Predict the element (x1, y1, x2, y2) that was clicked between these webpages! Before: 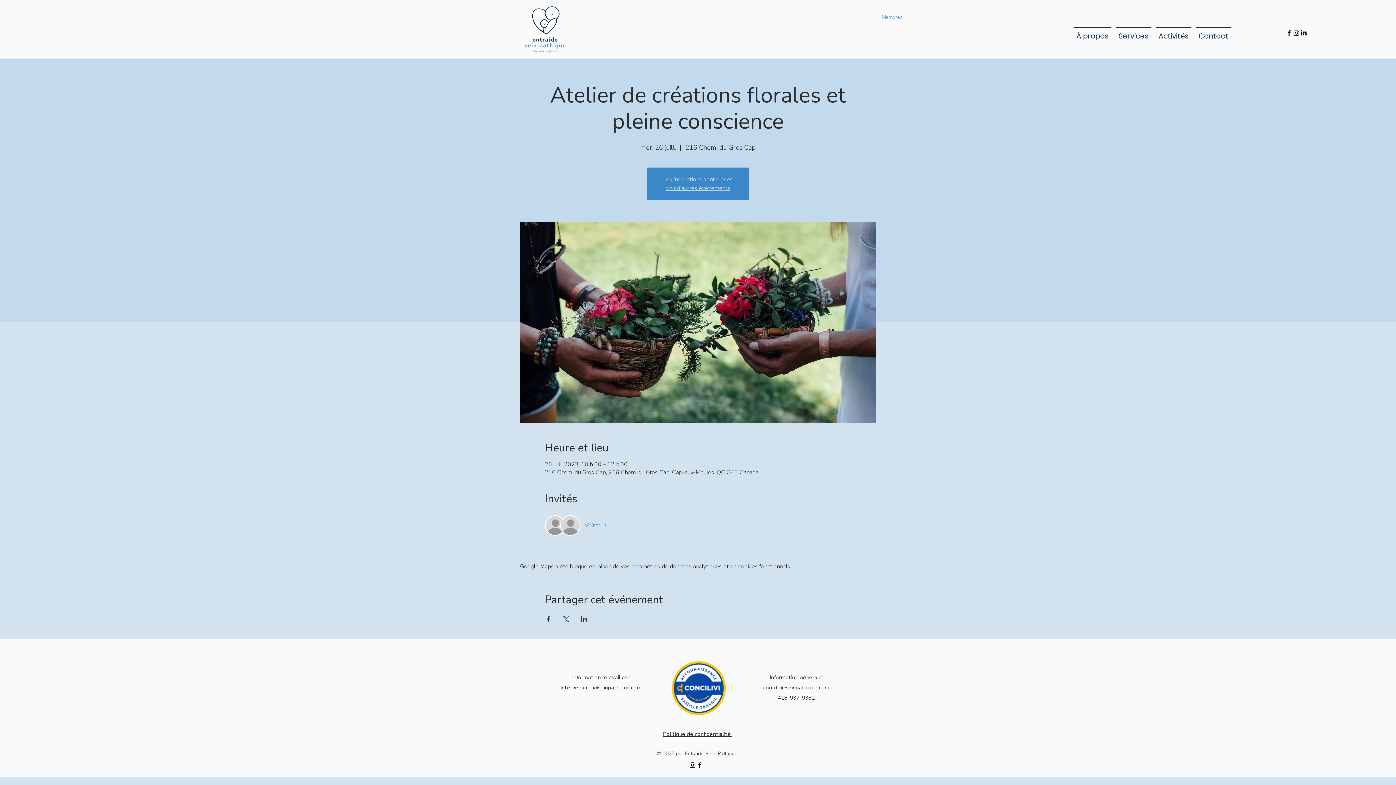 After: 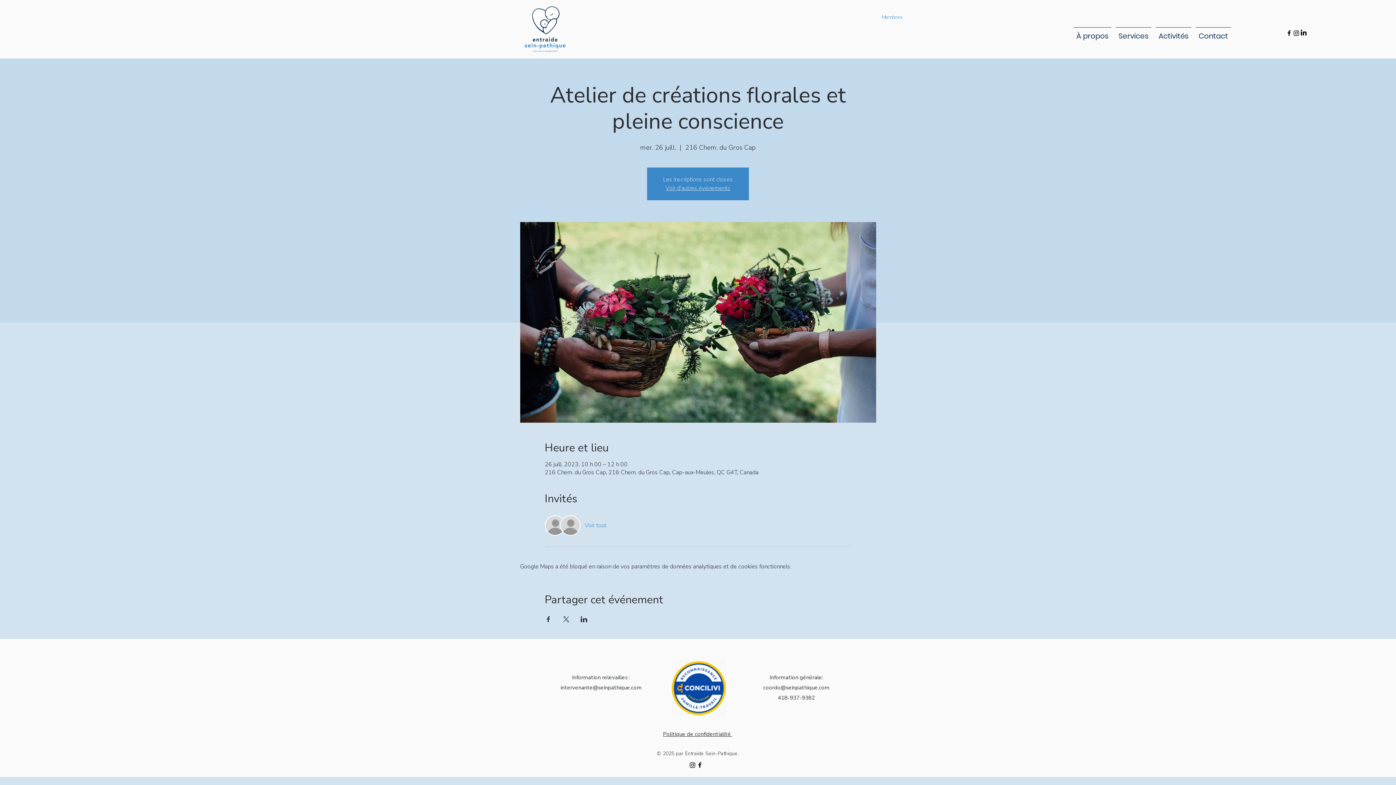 Action: label: Partager l'événement sur LinkedIn bbox: (580, 616, 587, 622)